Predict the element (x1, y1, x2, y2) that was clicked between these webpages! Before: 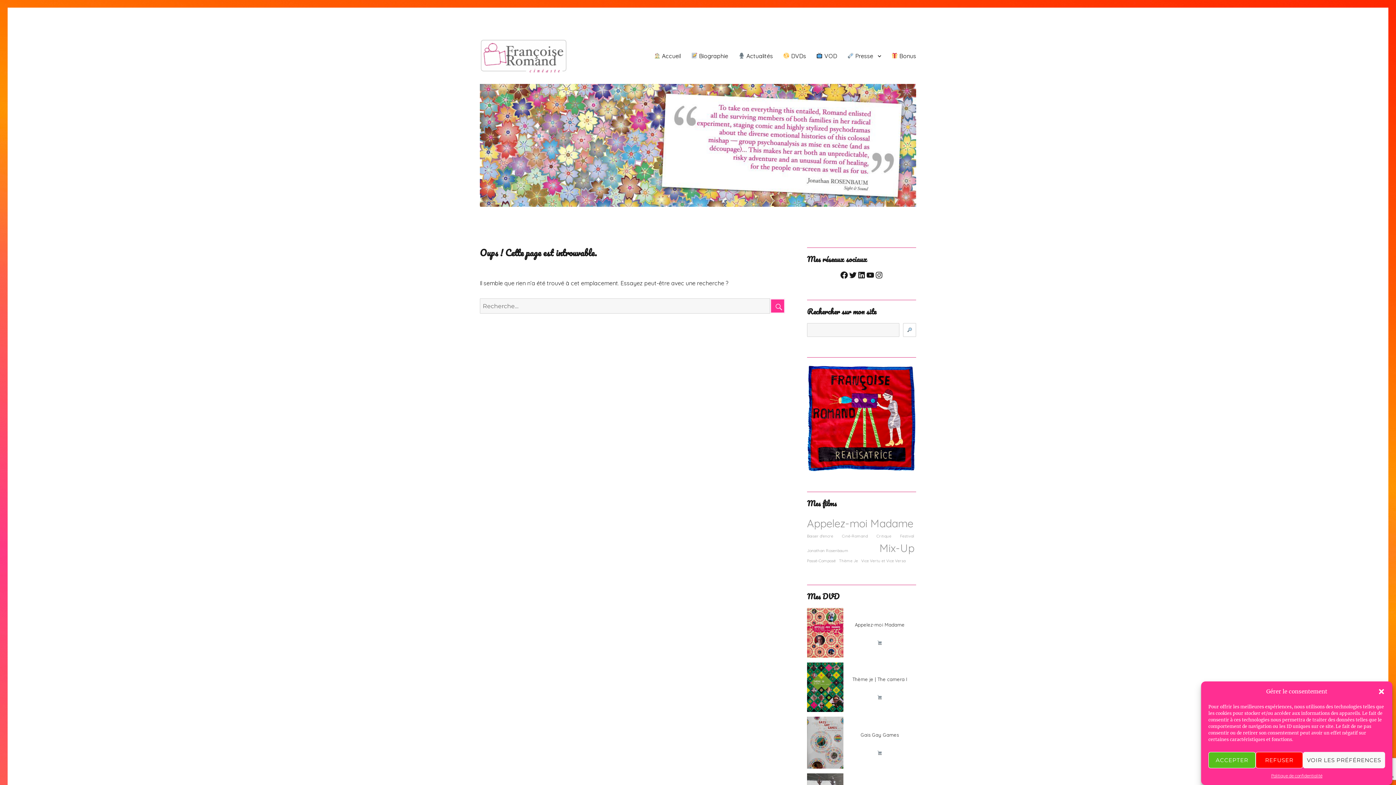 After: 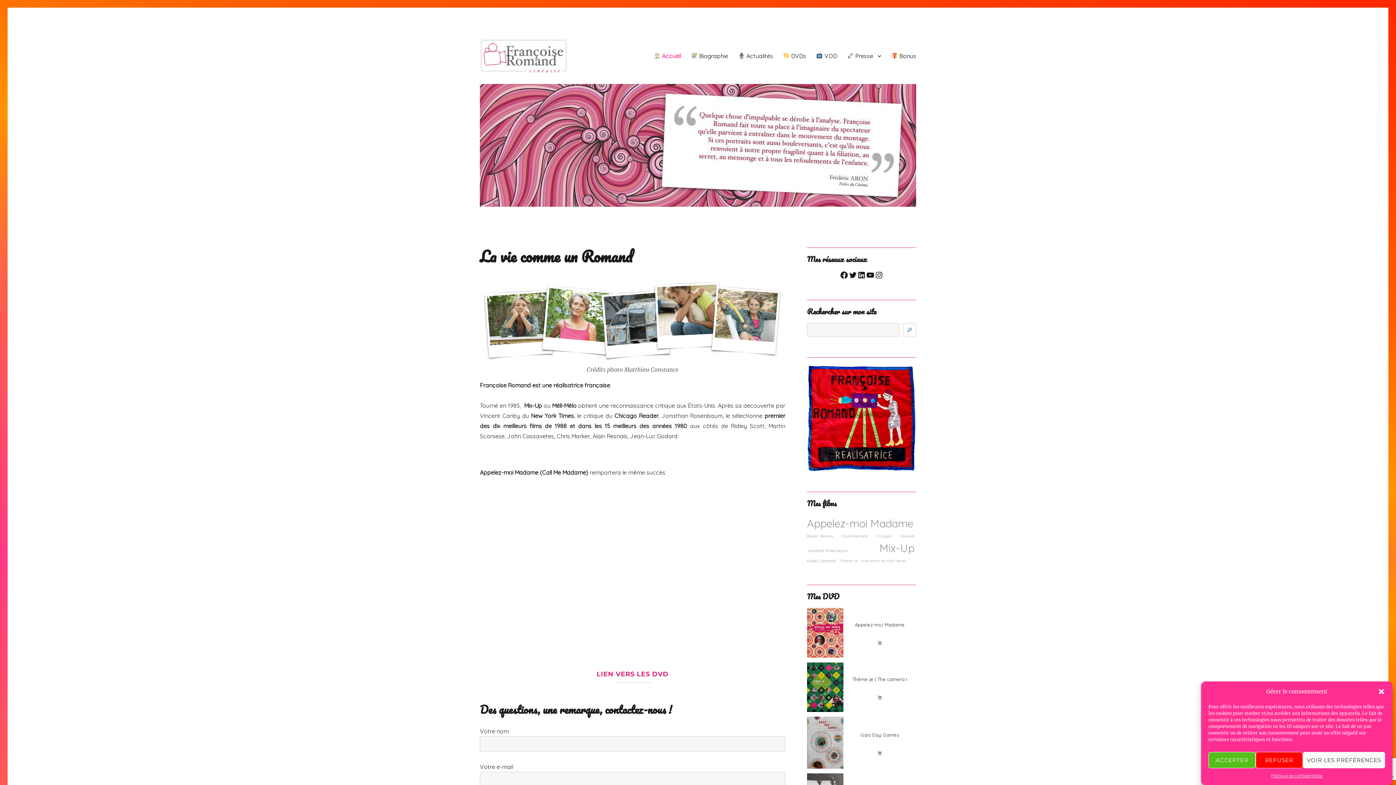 Action: bbox: (480, 84, 916, 206)